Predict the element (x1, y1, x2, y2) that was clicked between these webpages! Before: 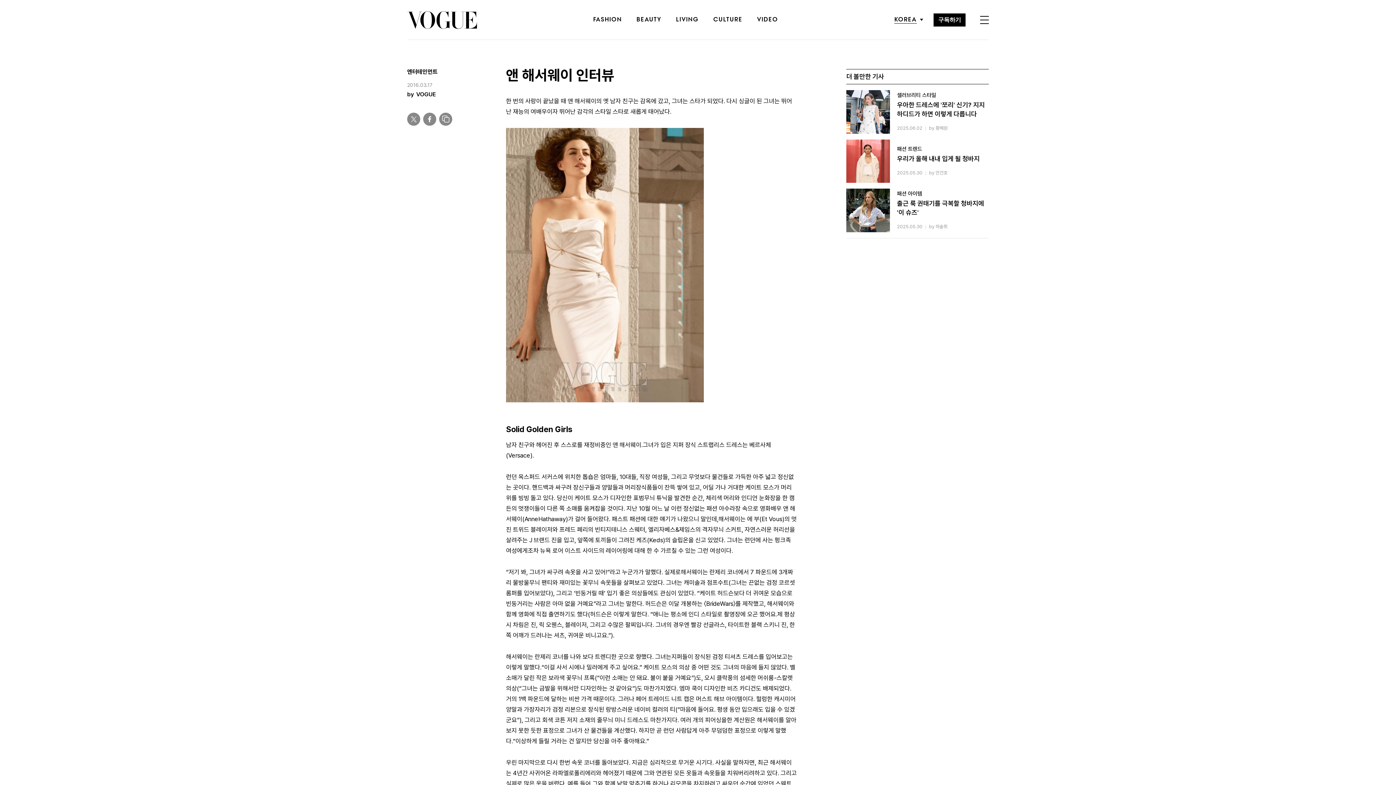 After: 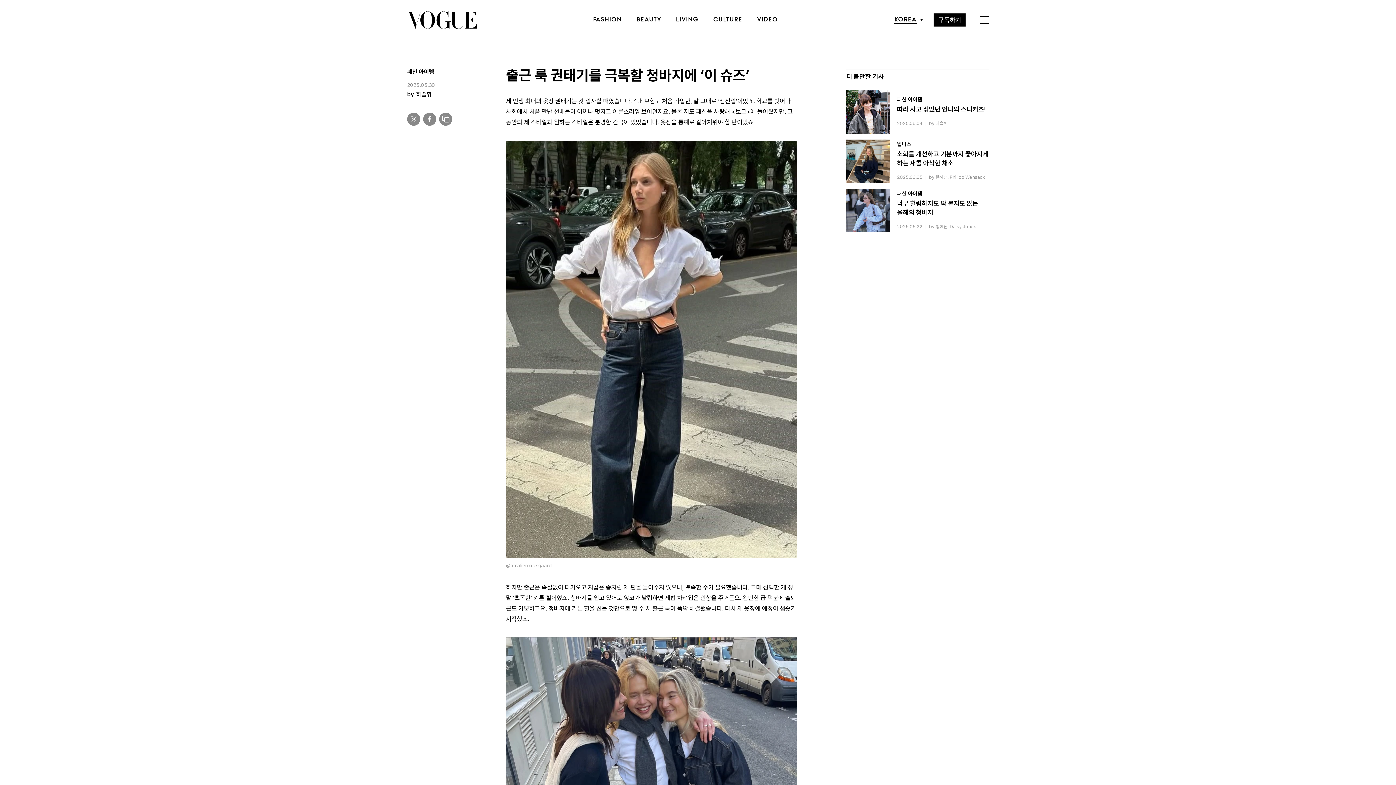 Action: bbox: (846, 188, 989, 232) label: 패션 아이템

출근 룩 권태기를 극복할 청바지에 '이 슈즈'

2025.05.30
by 하솔휘